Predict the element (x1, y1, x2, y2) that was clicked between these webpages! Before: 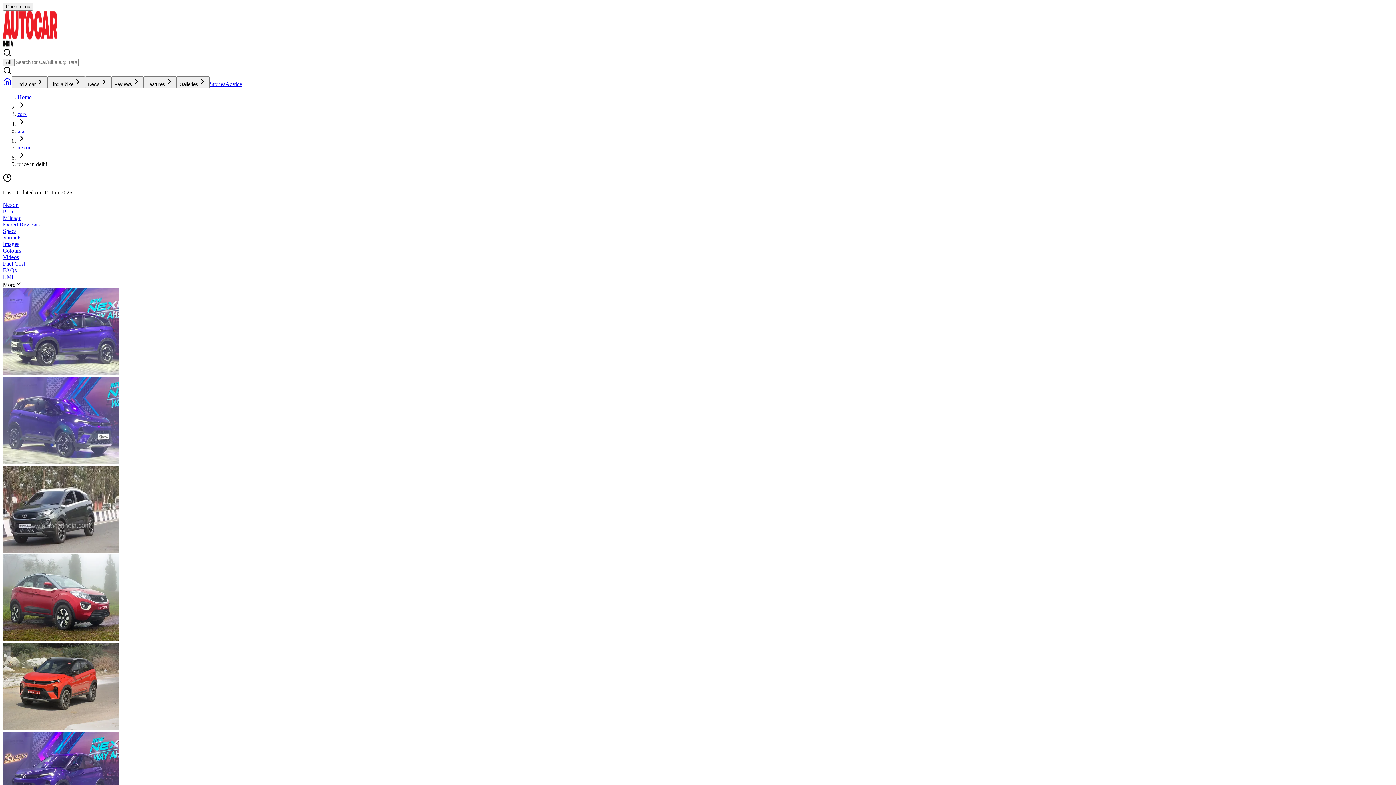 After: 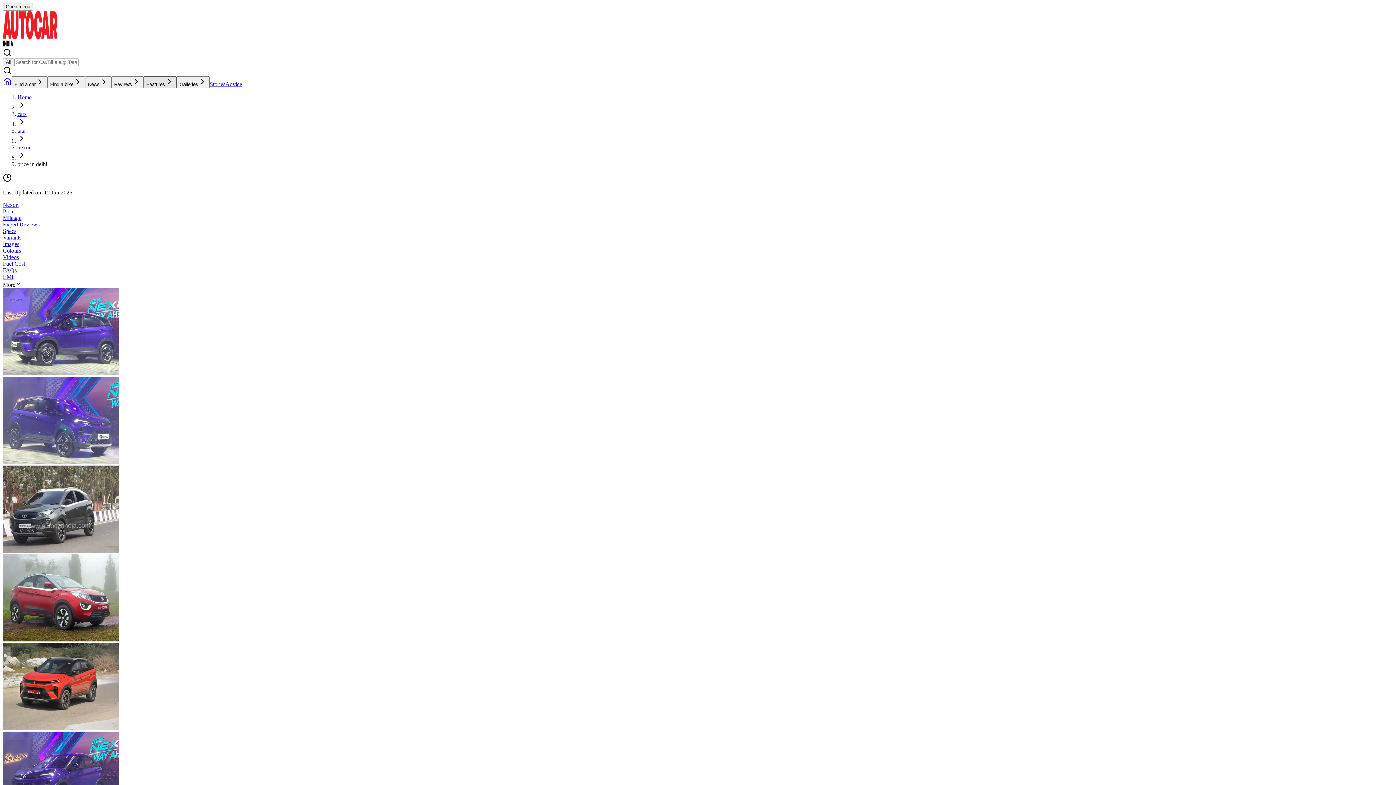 Action: label: Features bbox: (143, 76, 176, 88)